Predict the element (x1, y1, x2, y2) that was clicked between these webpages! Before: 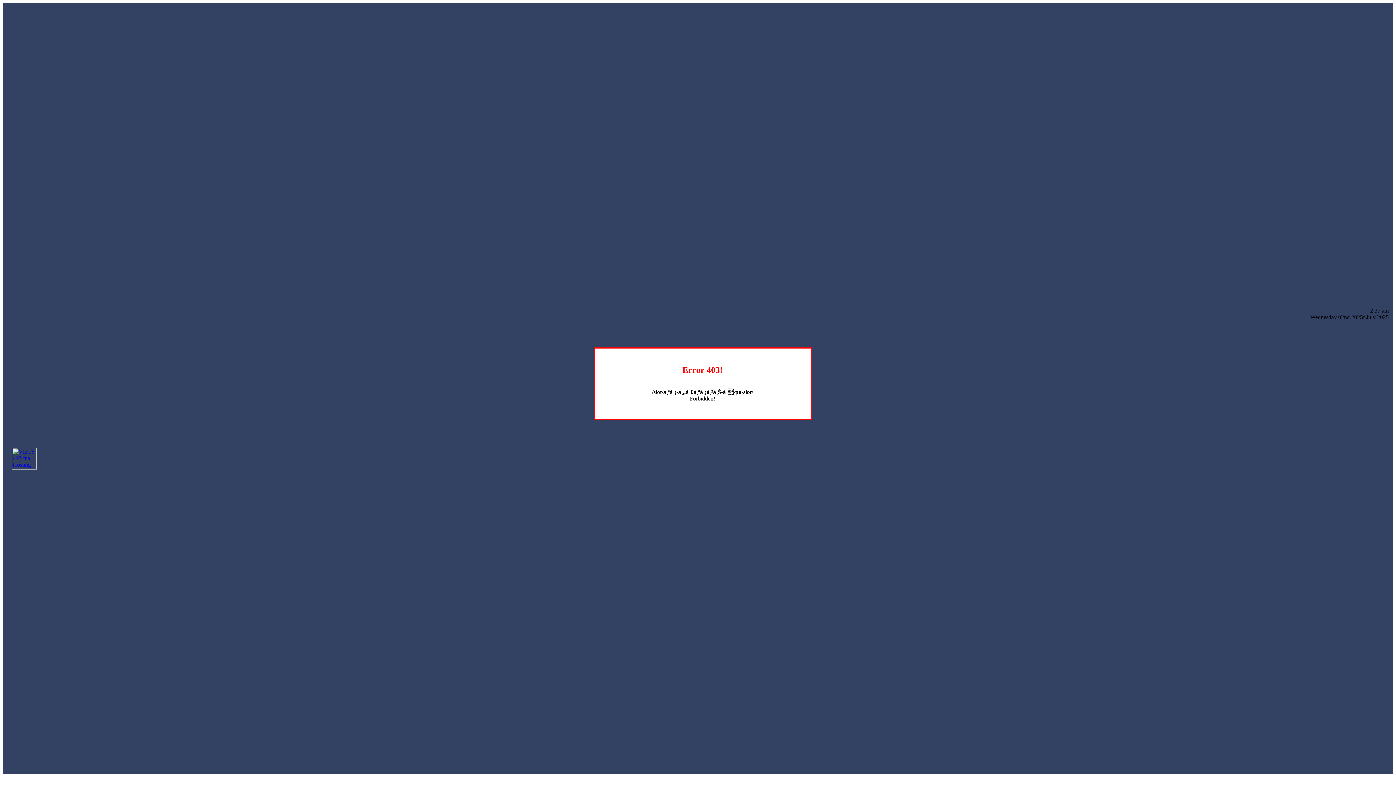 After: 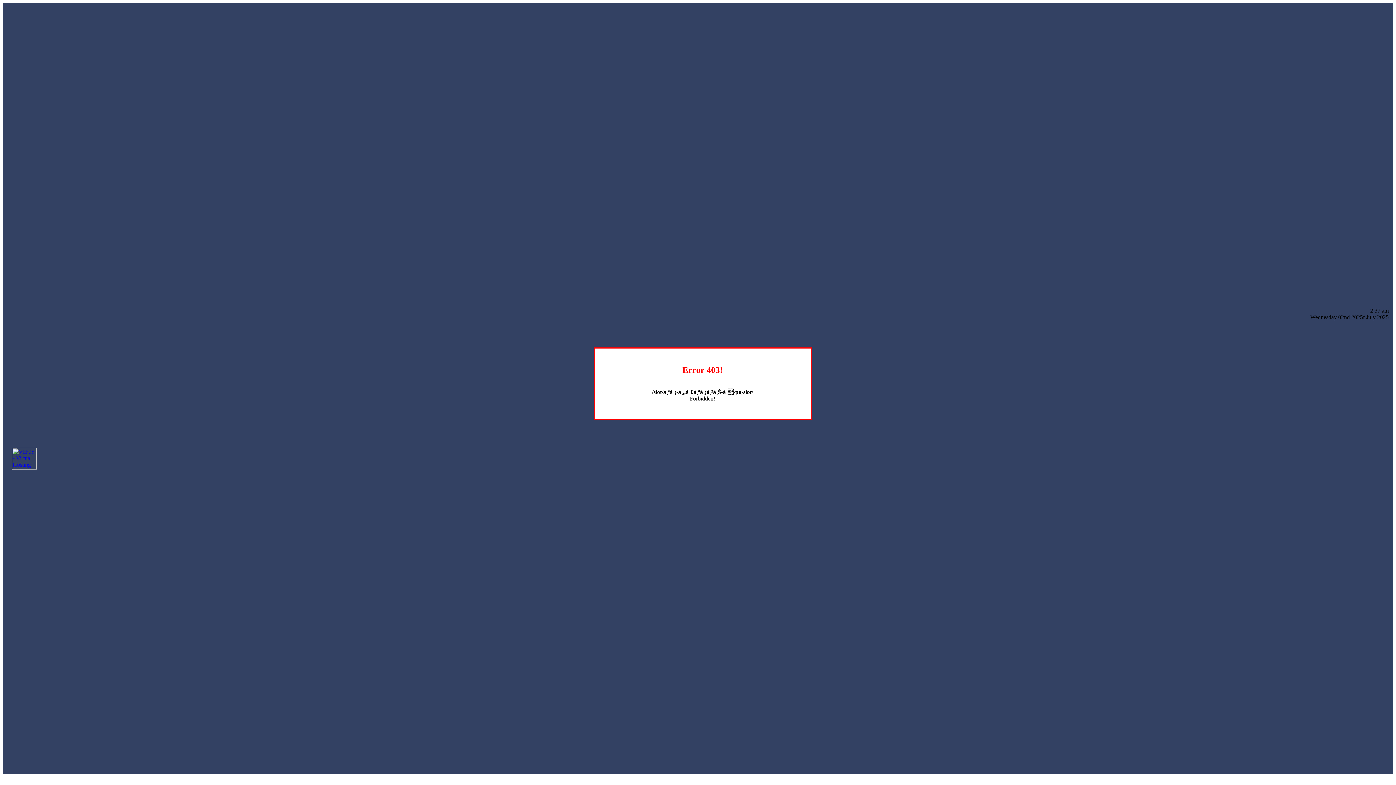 Action: bbox: (12, 464, 36, 470)